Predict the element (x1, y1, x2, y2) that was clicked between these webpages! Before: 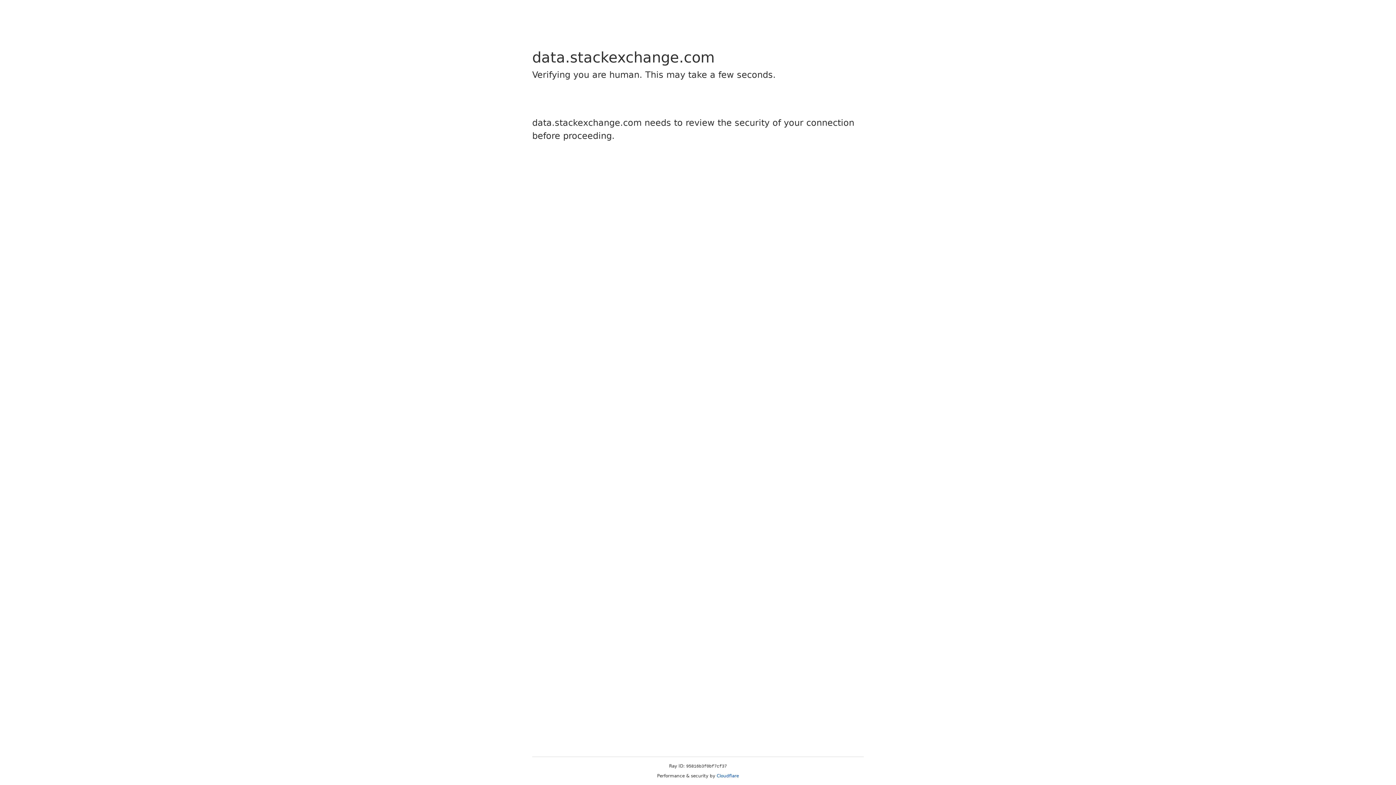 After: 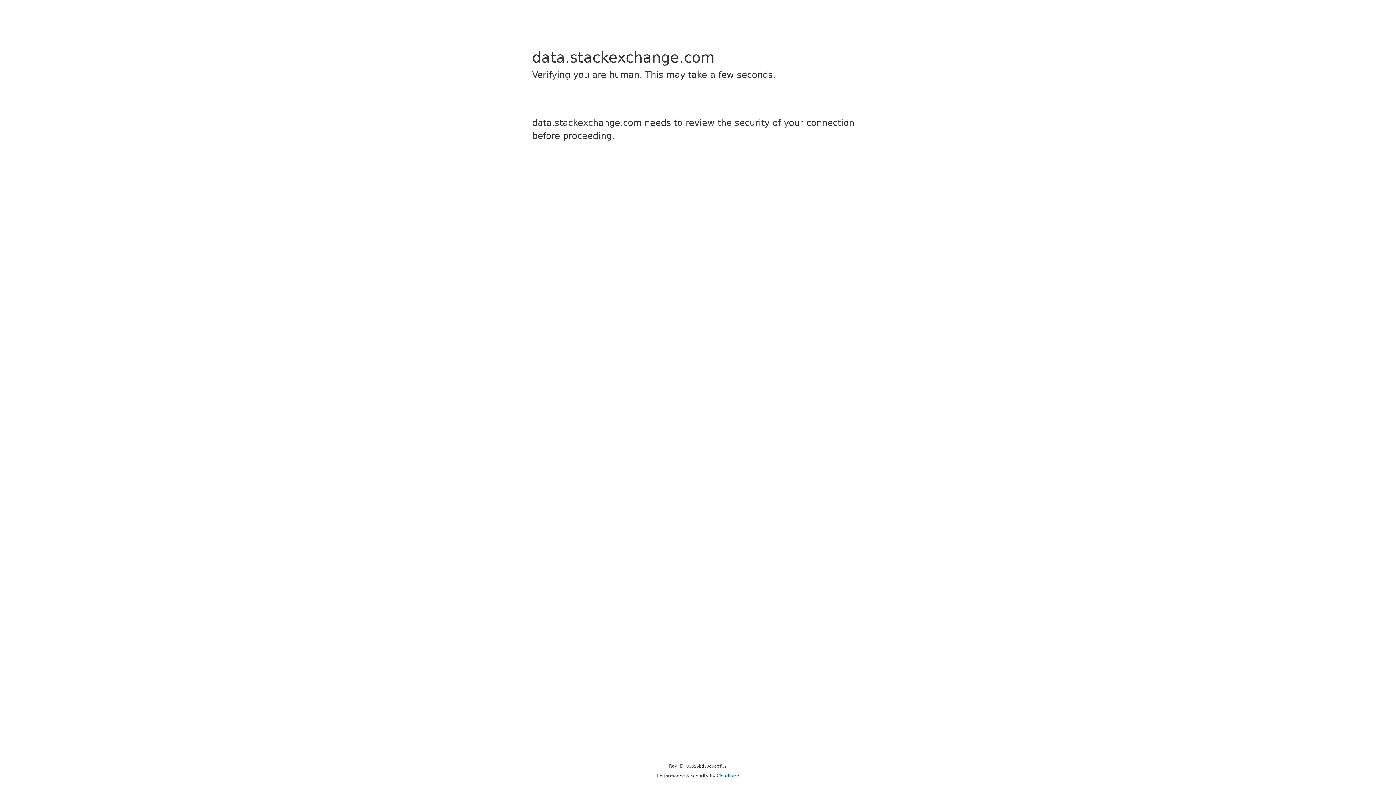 Action: bbox: (716, 773, 739, 778) label: Cloudflare